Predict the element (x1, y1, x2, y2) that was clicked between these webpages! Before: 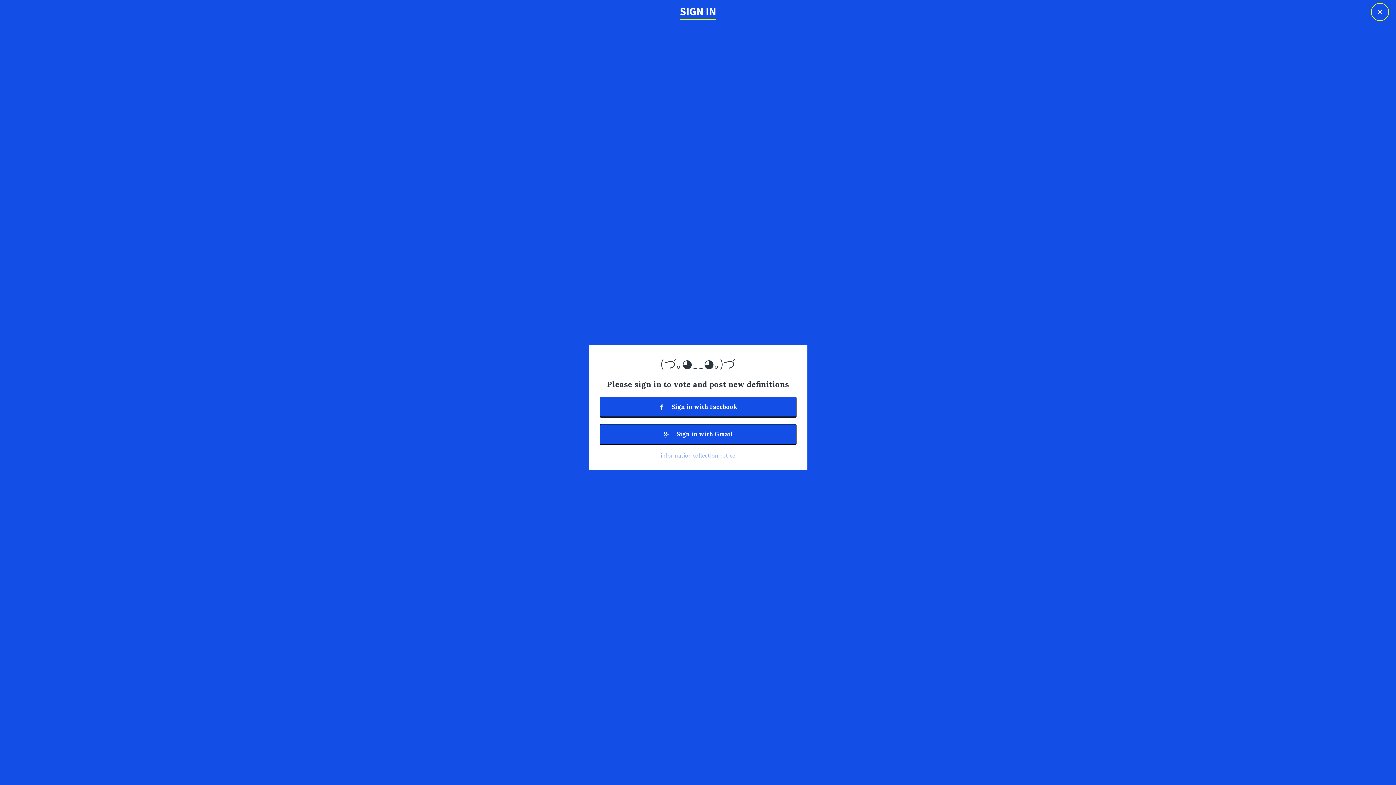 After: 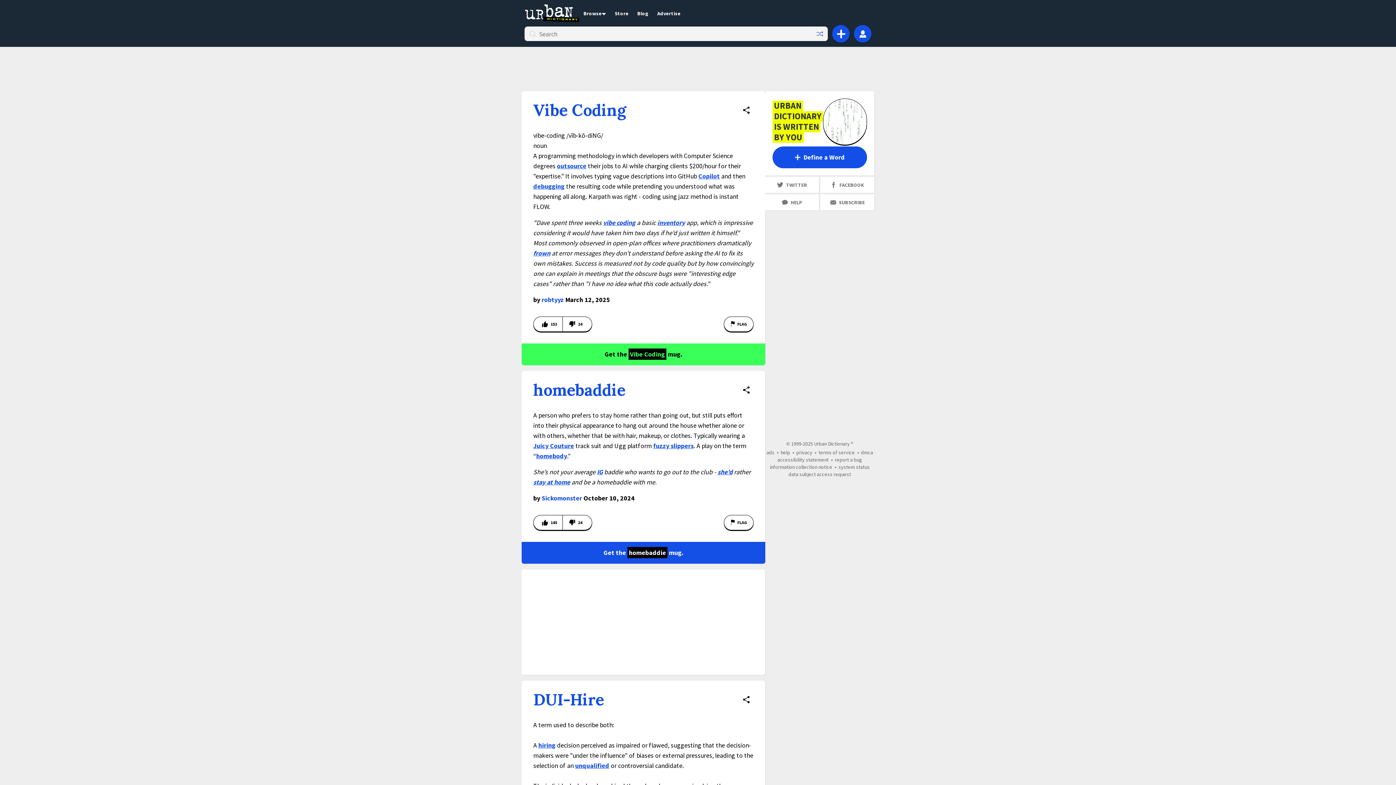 Action: bbox: (1371, 2, 1389, 21) label: ×